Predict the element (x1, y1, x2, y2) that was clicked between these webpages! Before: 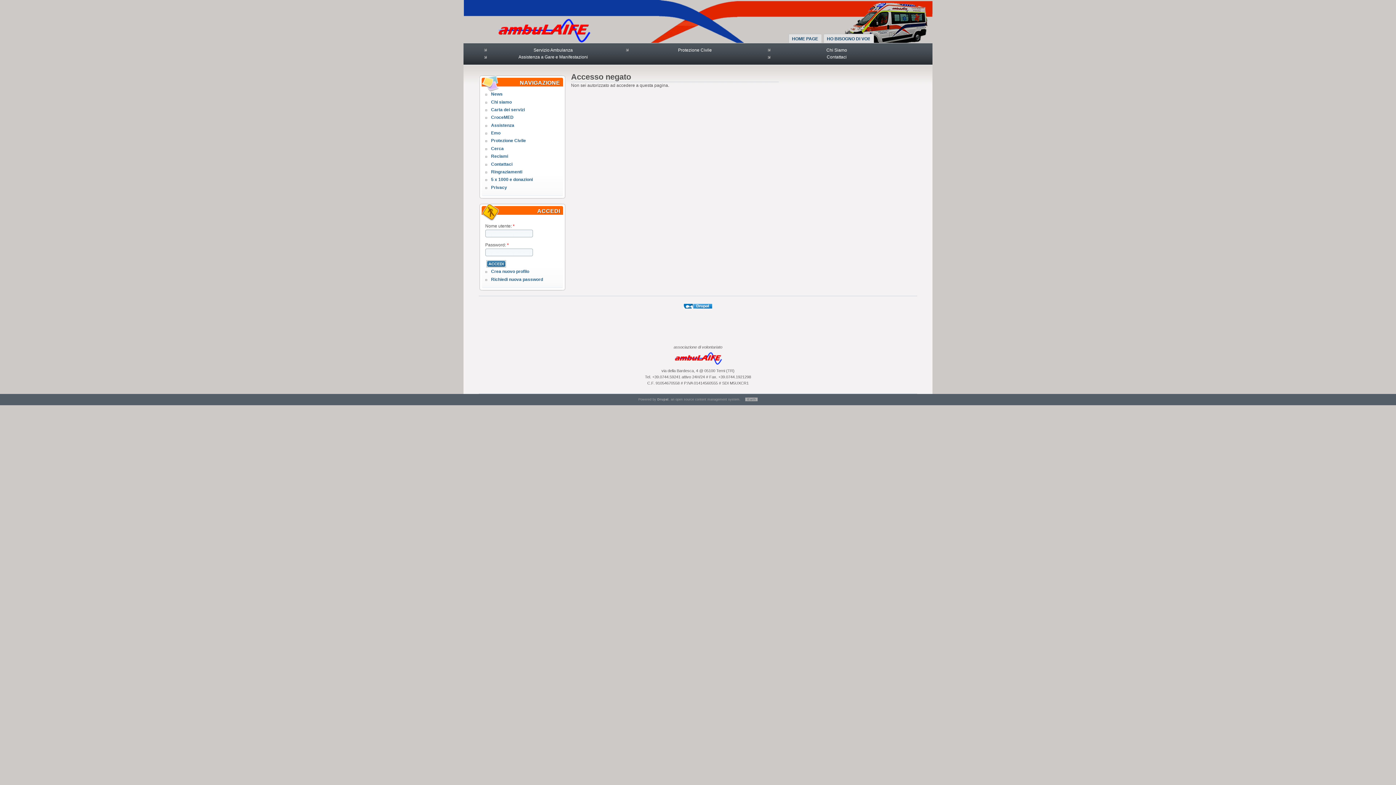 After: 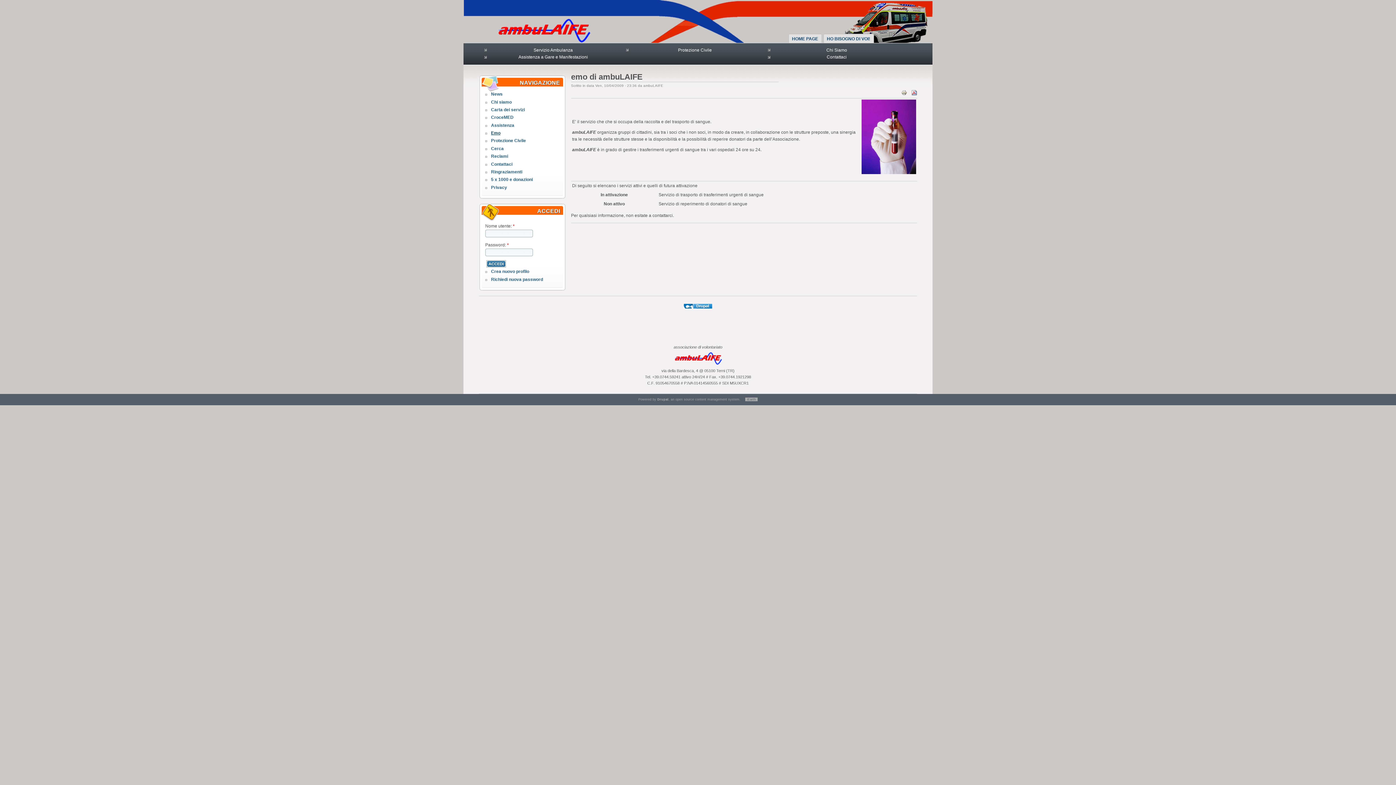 Action: label: Emo bbox: (491, 130, 500, 135)